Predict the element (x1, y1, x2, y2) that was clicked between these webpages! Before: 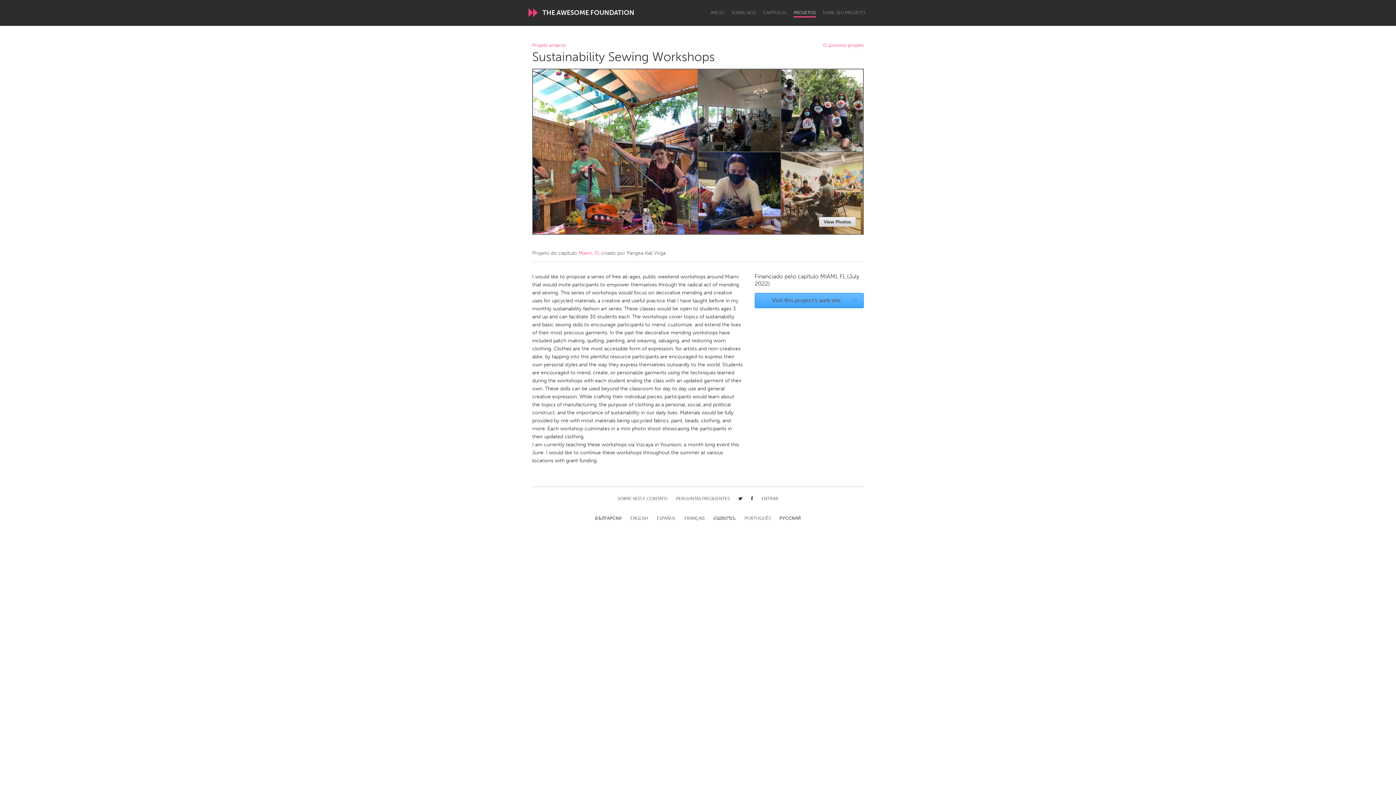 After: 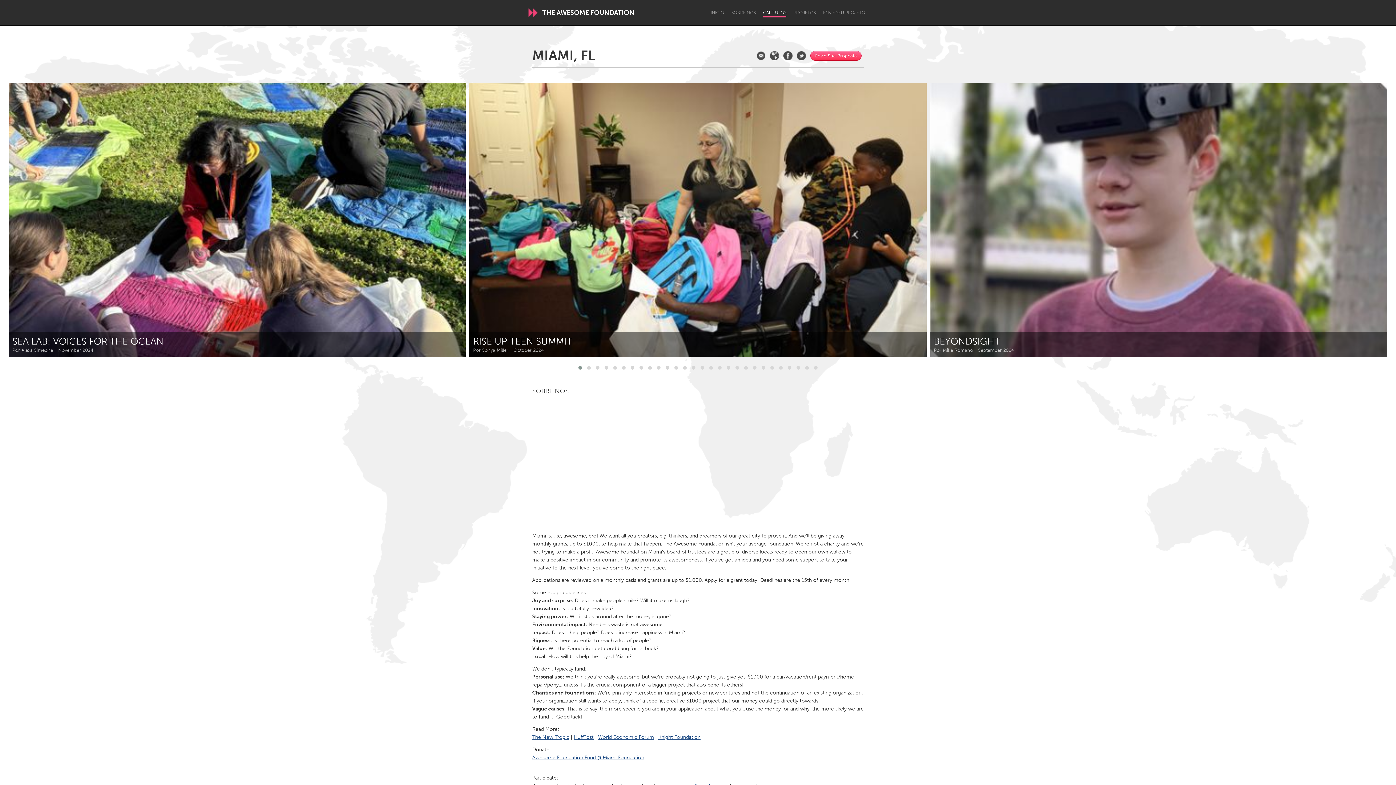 Action: bbox: (578, 250, 600, 256) label: Miami, FL